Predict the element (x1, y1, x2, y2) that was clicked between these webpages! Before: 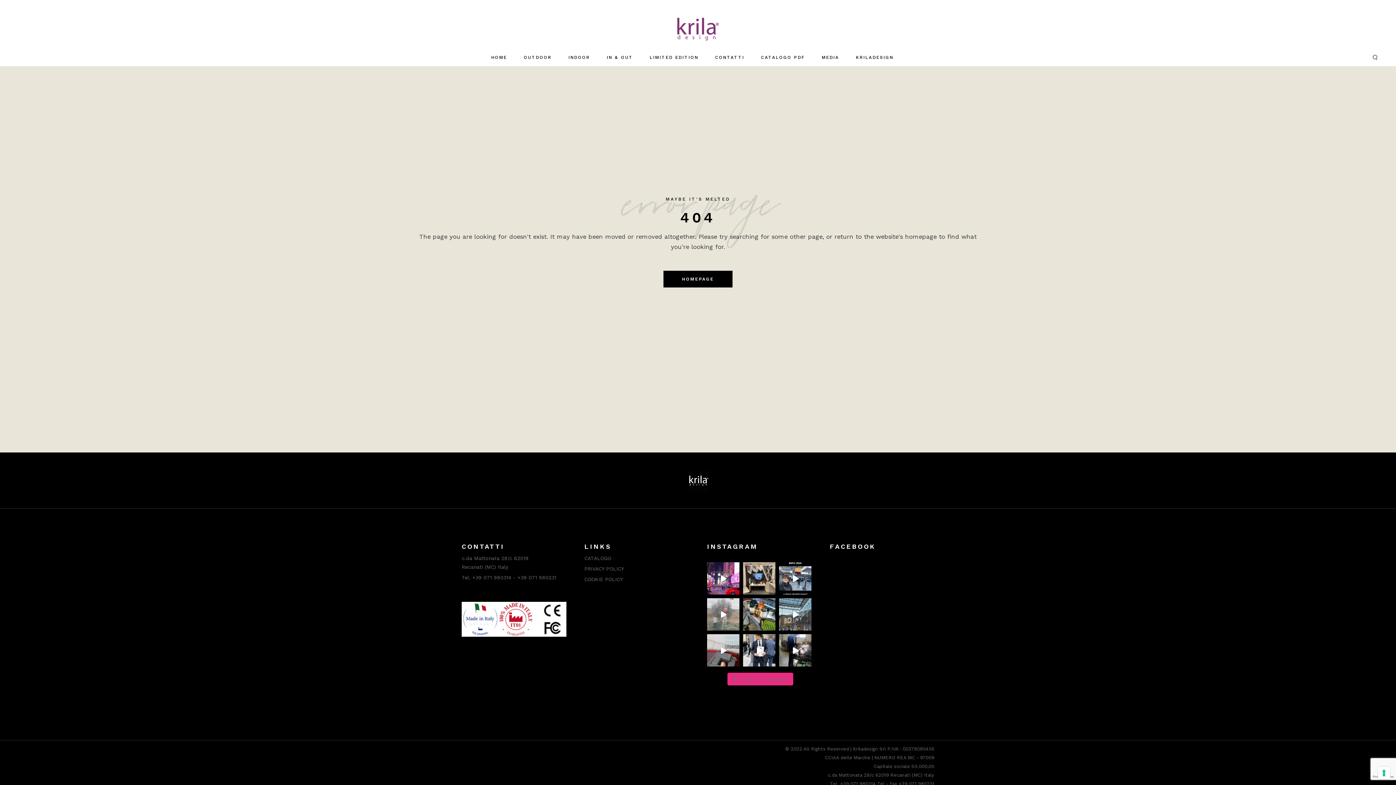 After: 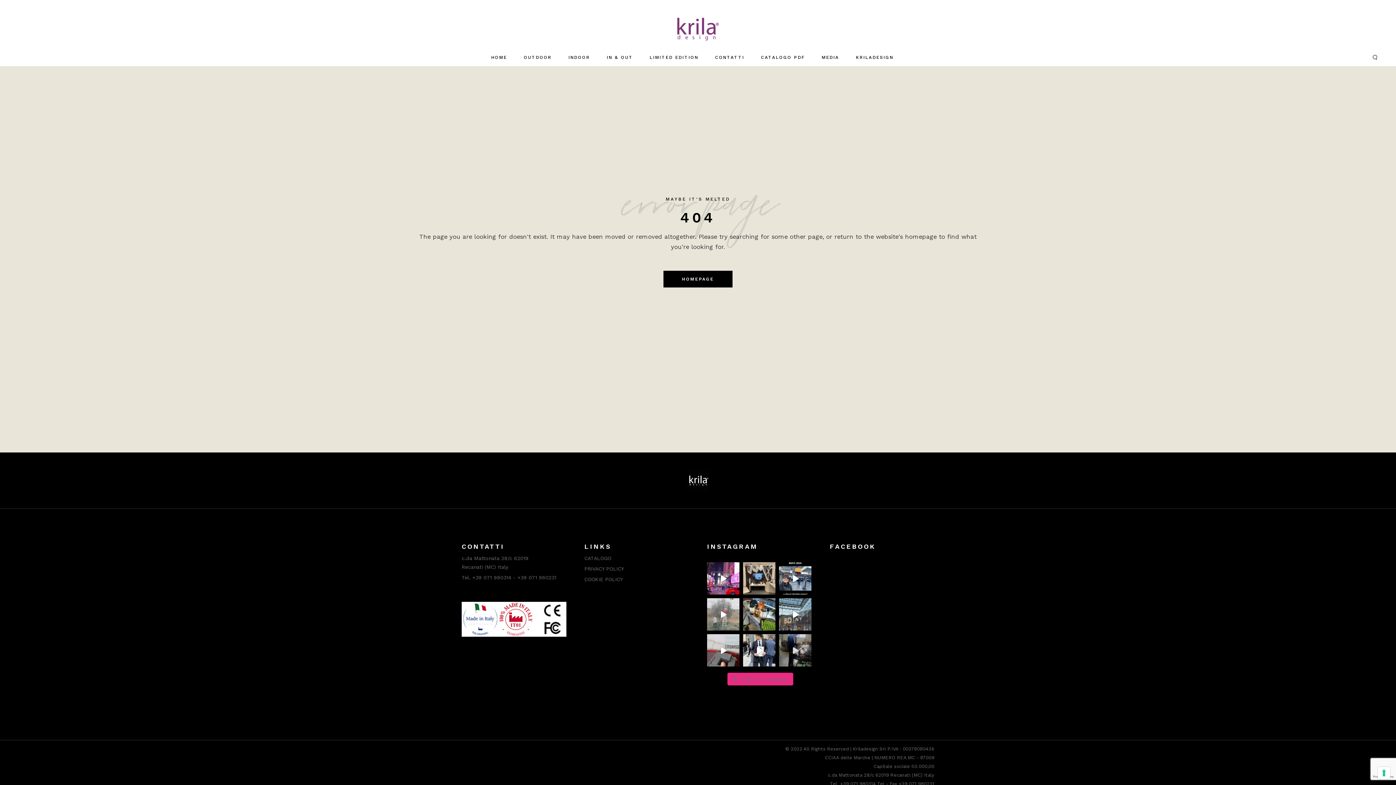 Action: bbox: (779, 634, 811, 667) label: PiP Production in Progress Instancabilmente e app